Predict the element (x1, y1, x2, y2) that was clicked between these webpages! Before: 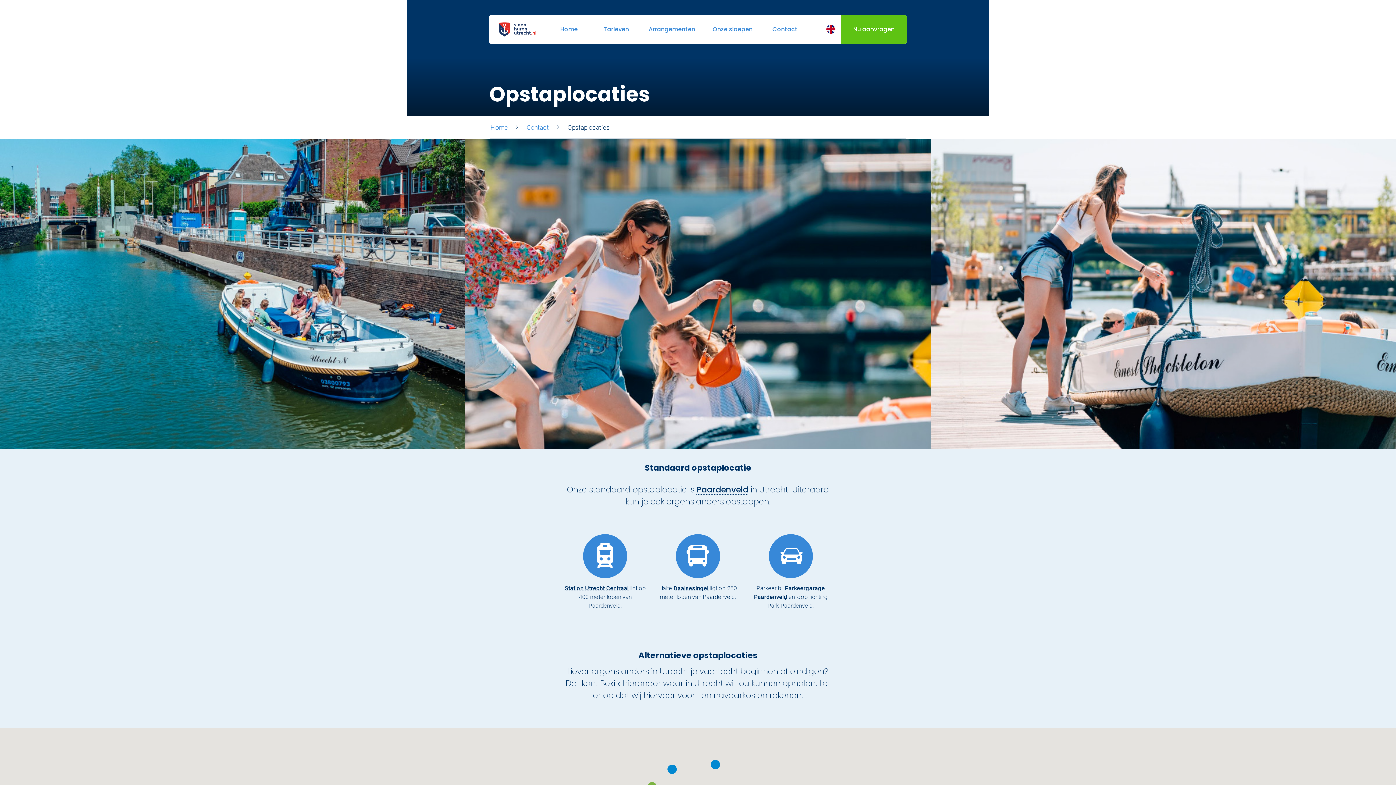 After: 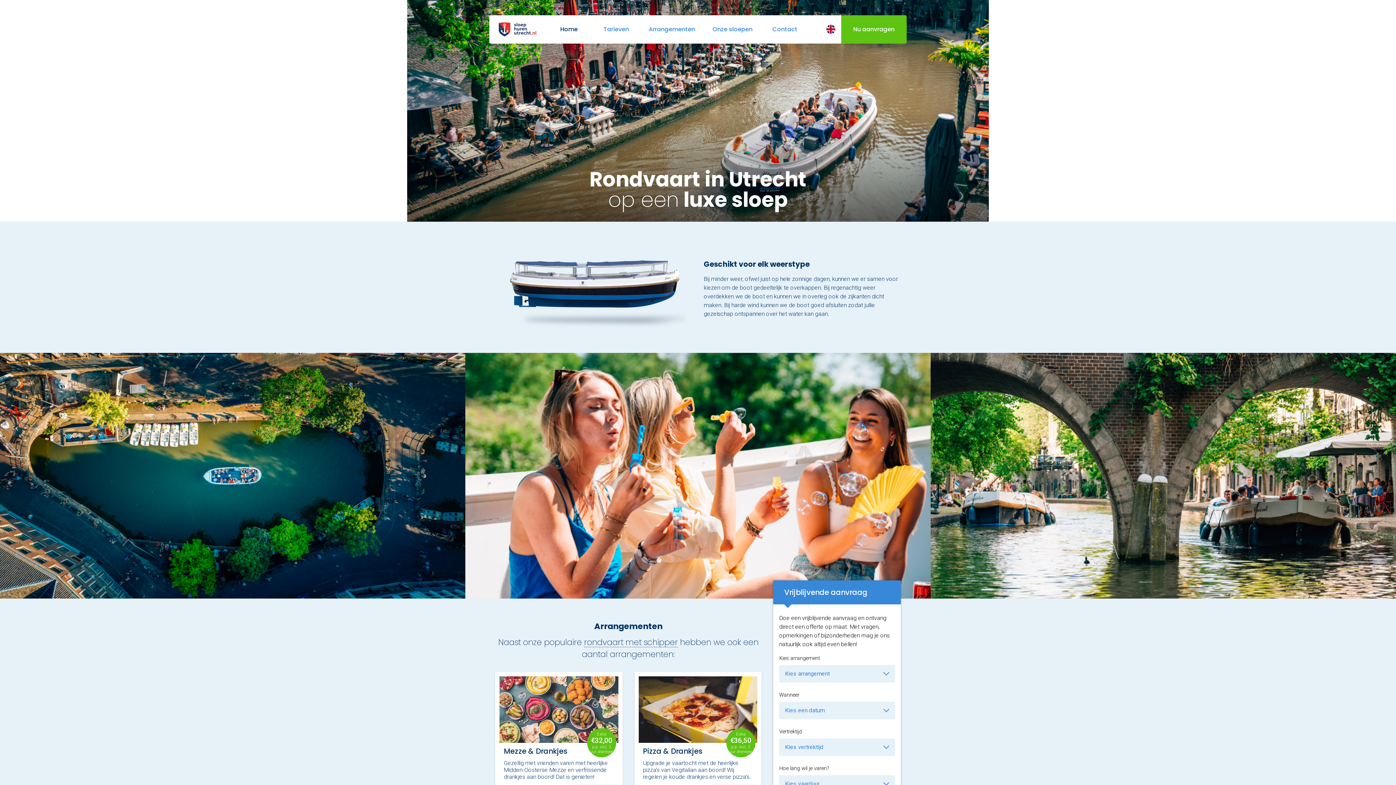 Action: bbox: (545, 15, 592, 43) label: Home